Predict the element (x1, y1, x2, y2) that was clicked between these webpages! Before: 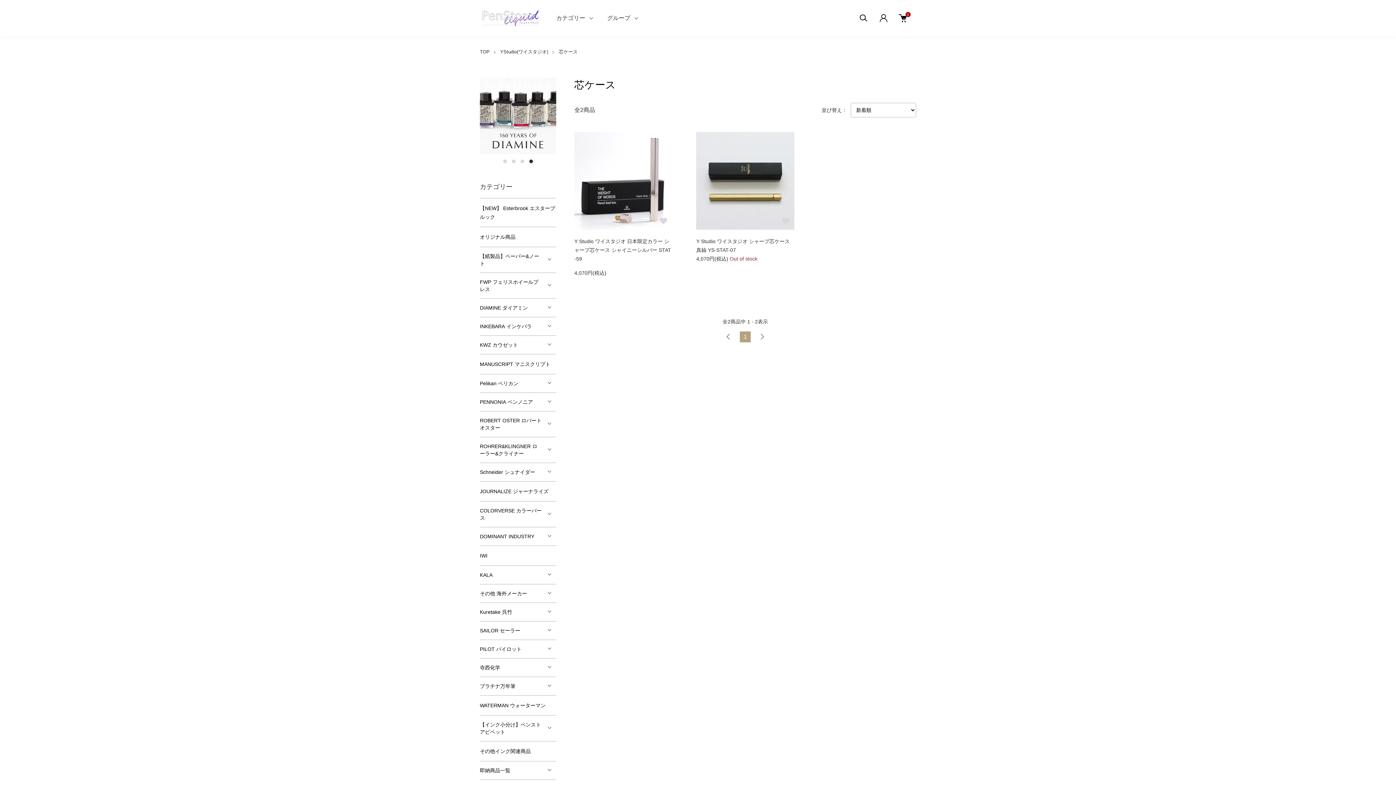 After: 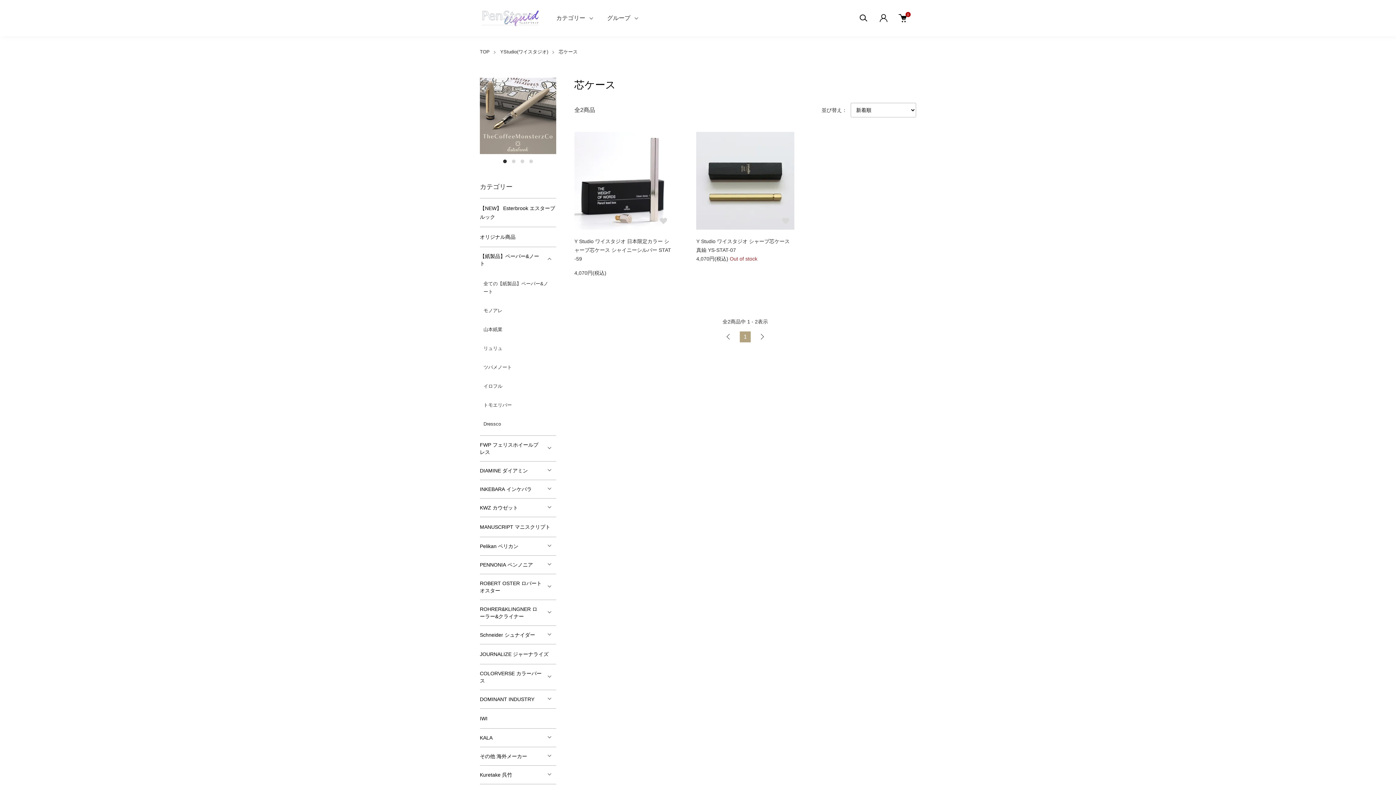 Action: bbox: (480, 247, 556, 272) label: 【紙製品】ペーパー&ノート